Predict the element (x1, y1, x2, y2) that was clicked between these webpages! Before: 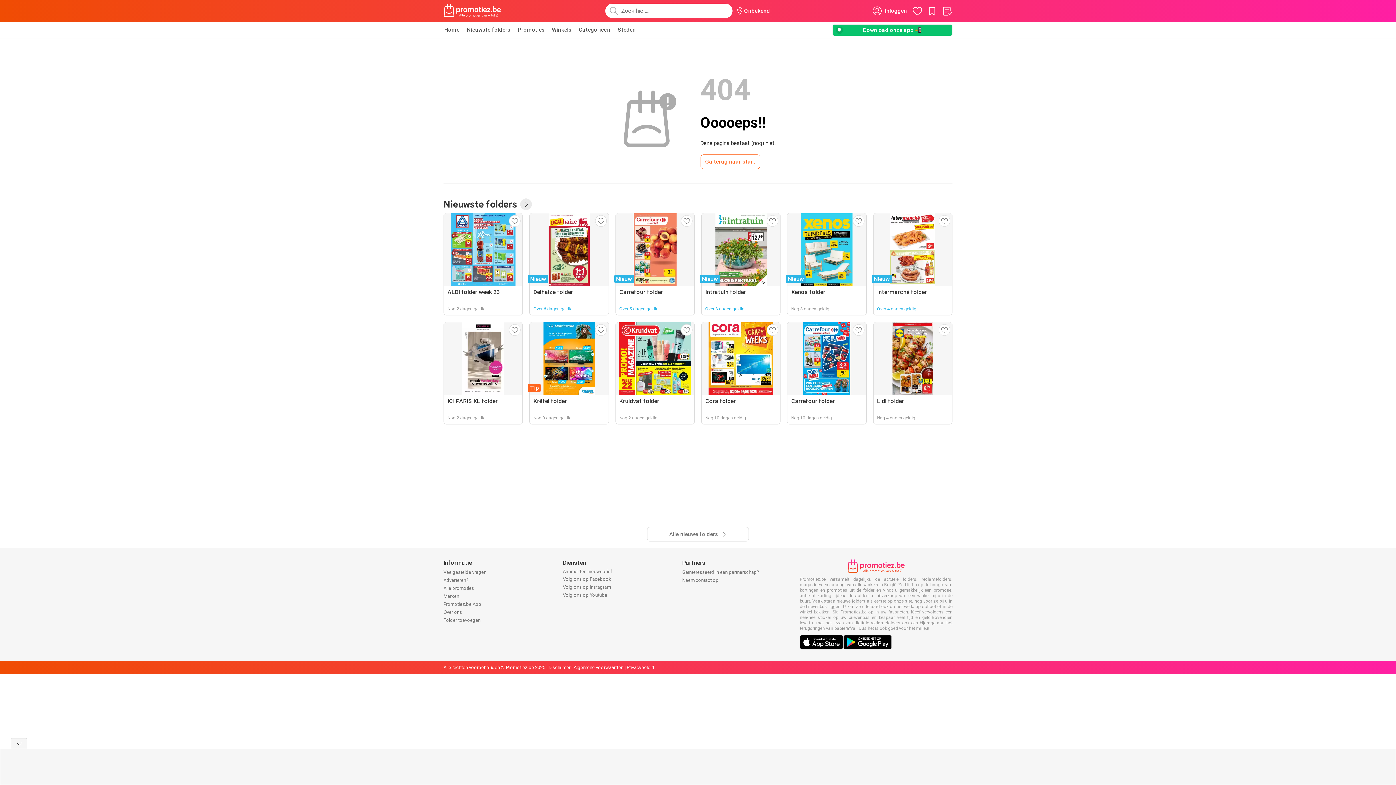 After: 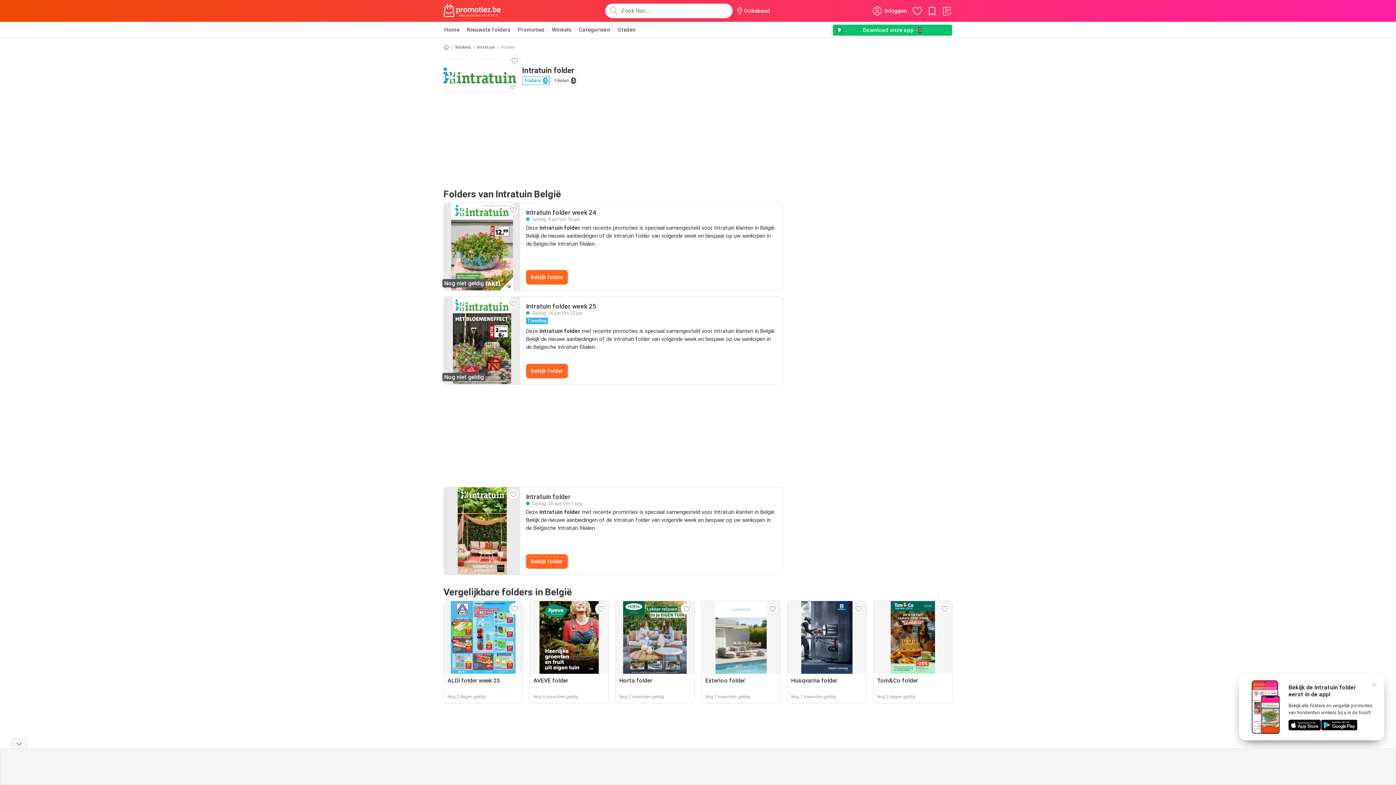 Action: bbox: (701, 213, 780, 315) label: Nieuw
Intratuin folder
Over 3 dagen geldig